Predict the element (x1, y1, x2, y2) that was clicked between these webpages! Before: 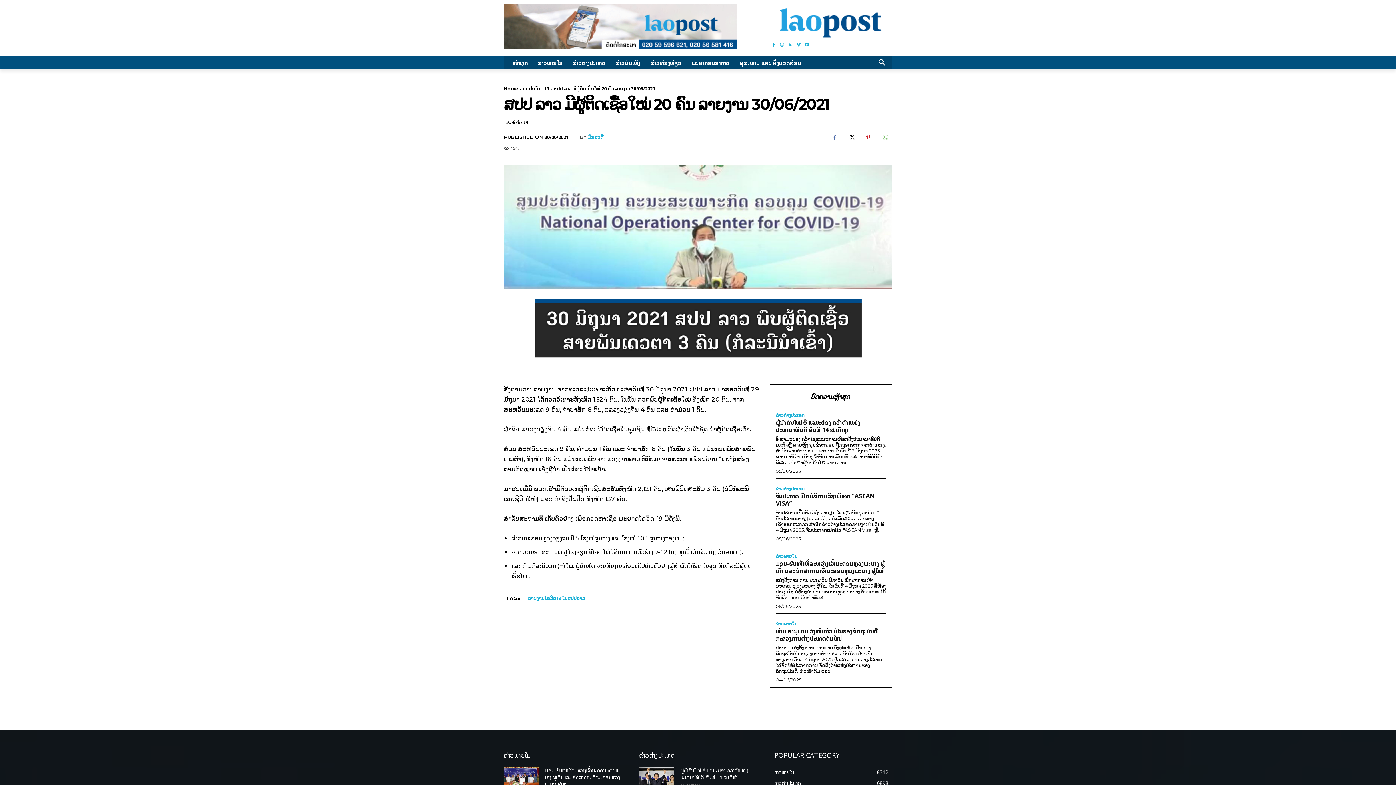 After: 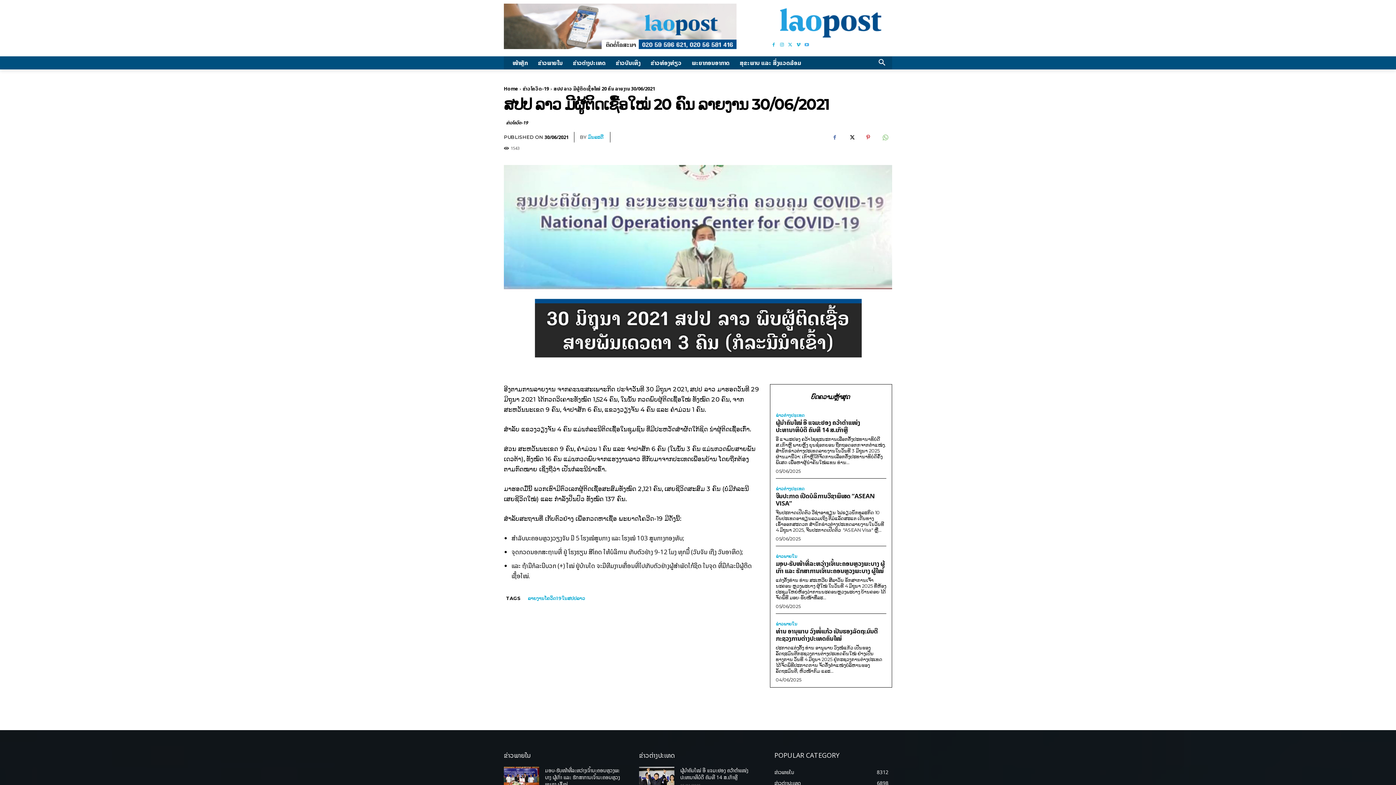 Action: bbox: (802, 40, 811, 49)